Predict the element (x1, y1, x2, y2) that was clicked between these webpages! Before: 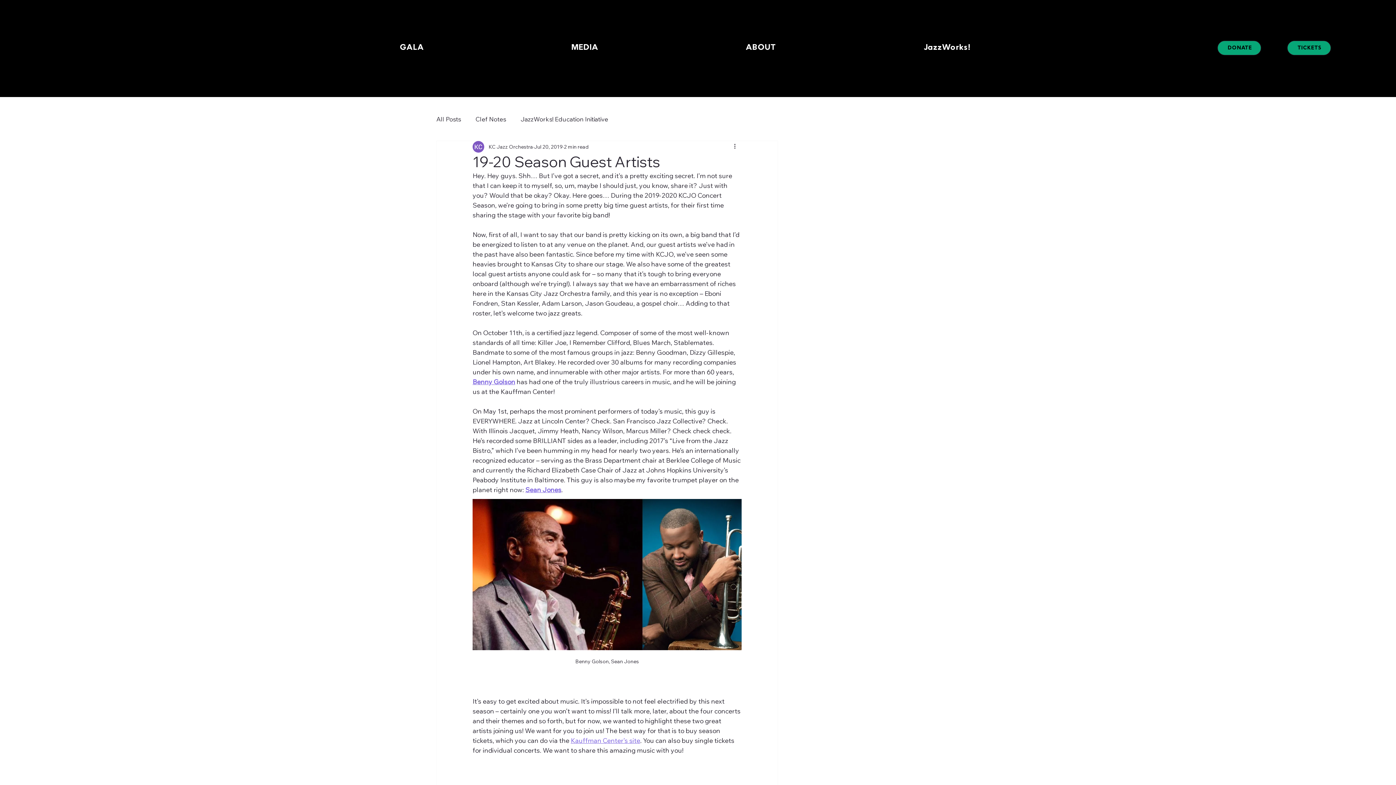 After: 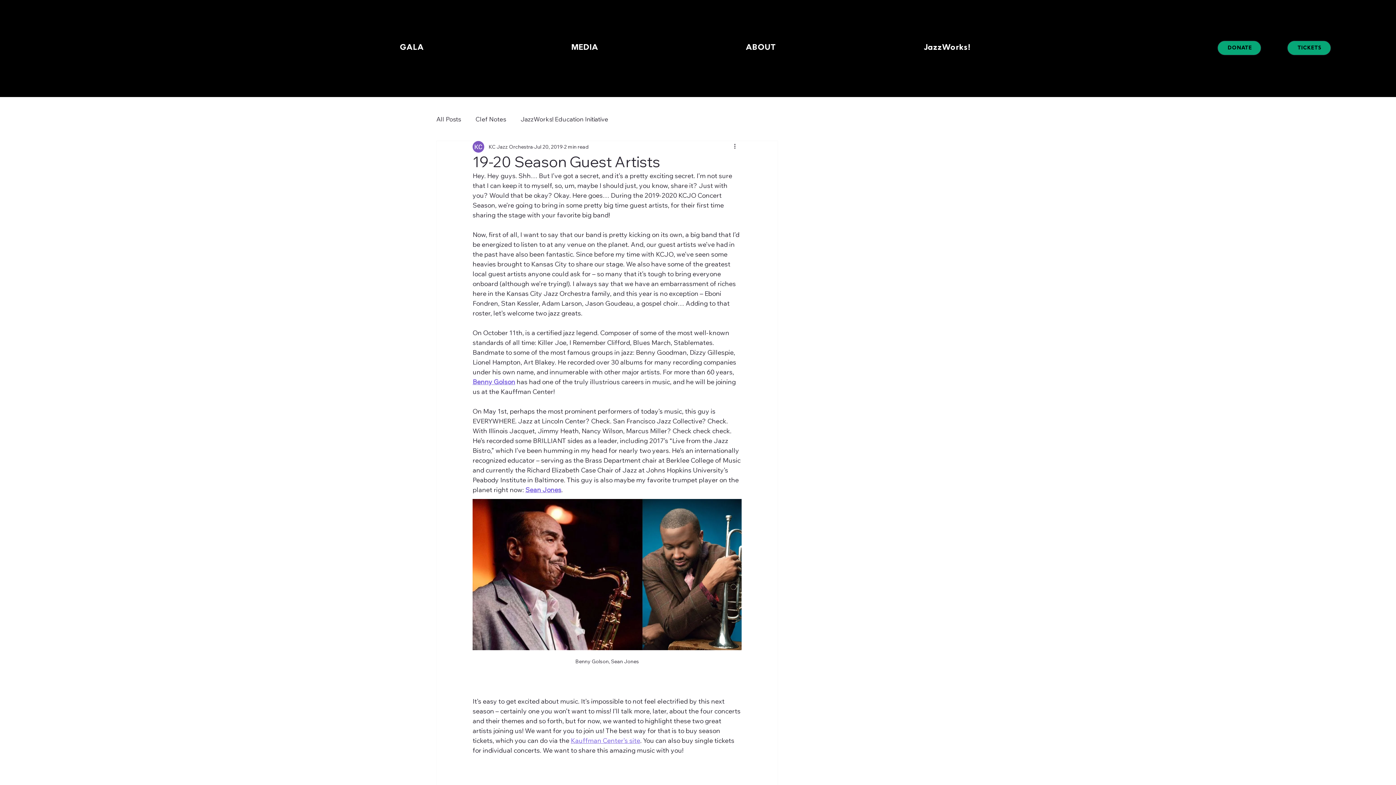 Action: bbox: (472, 377, 515, 386) label: Benny Golson